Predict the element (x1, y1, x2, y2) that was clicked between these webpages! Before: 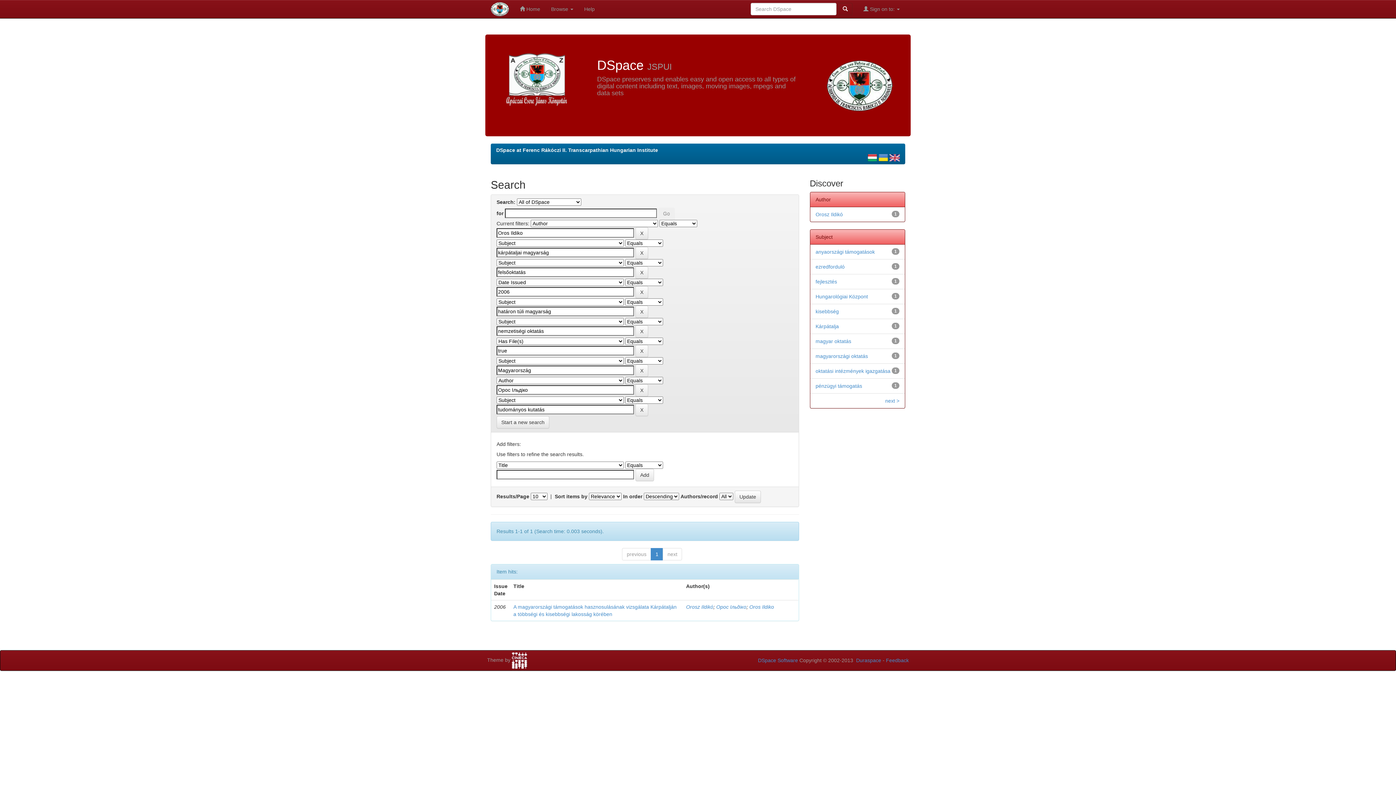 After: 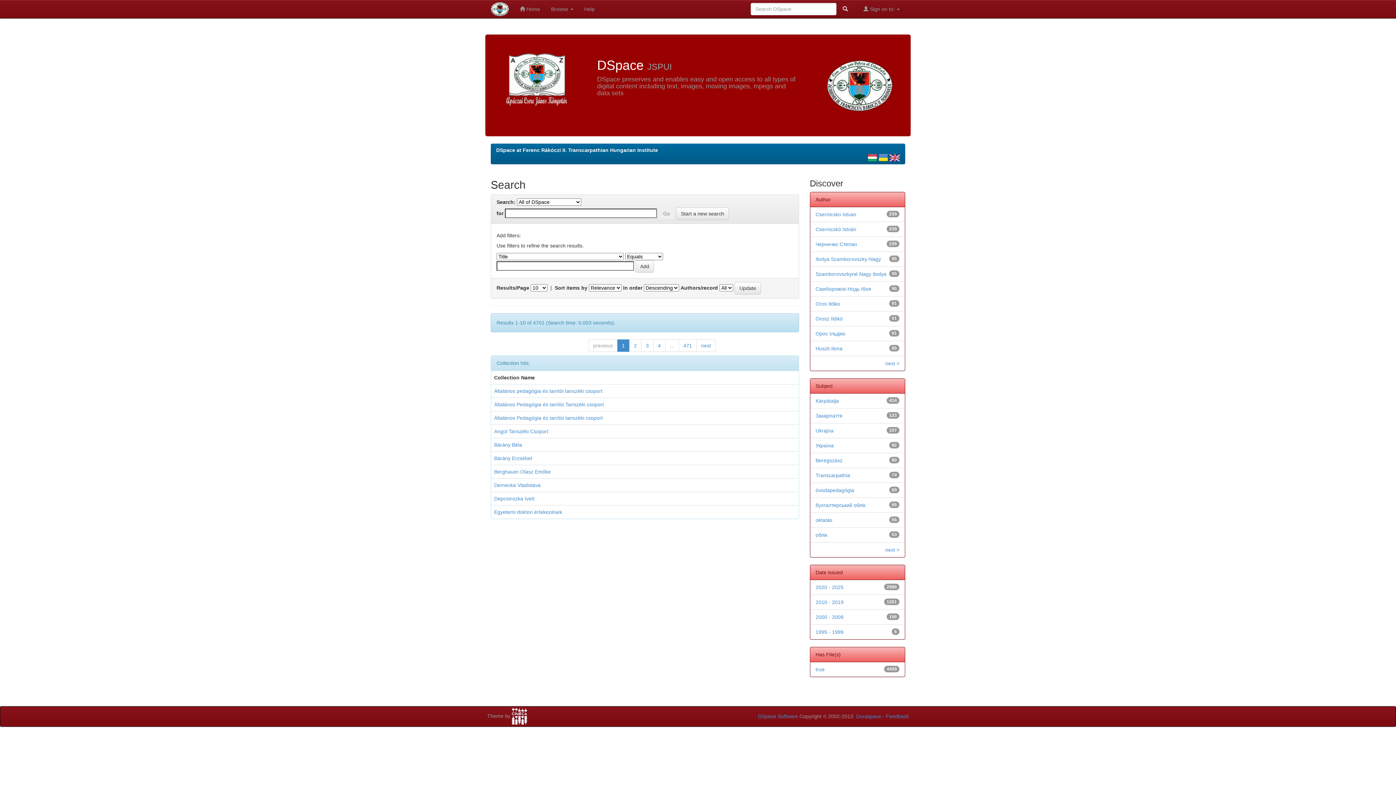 Action: bbox: (889, 154, 900, 160)